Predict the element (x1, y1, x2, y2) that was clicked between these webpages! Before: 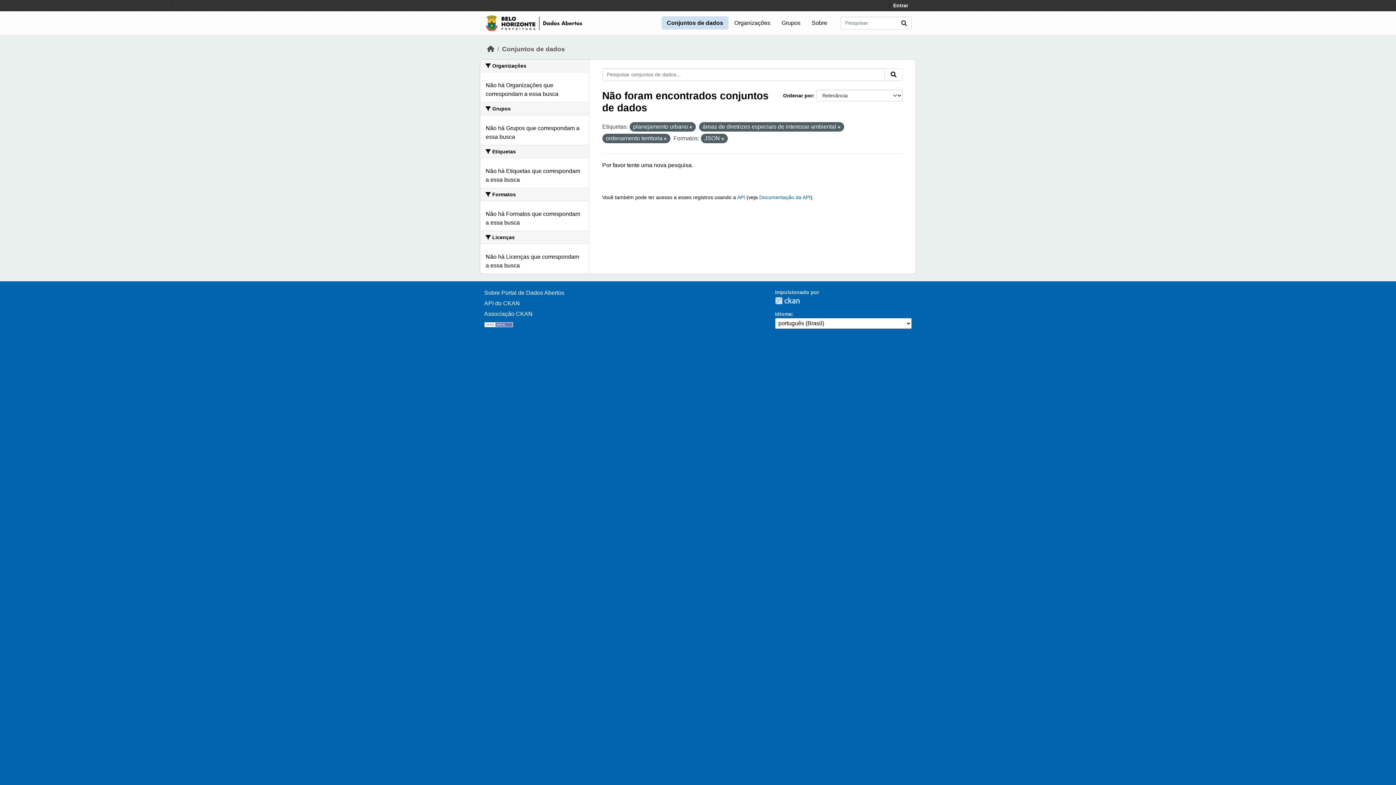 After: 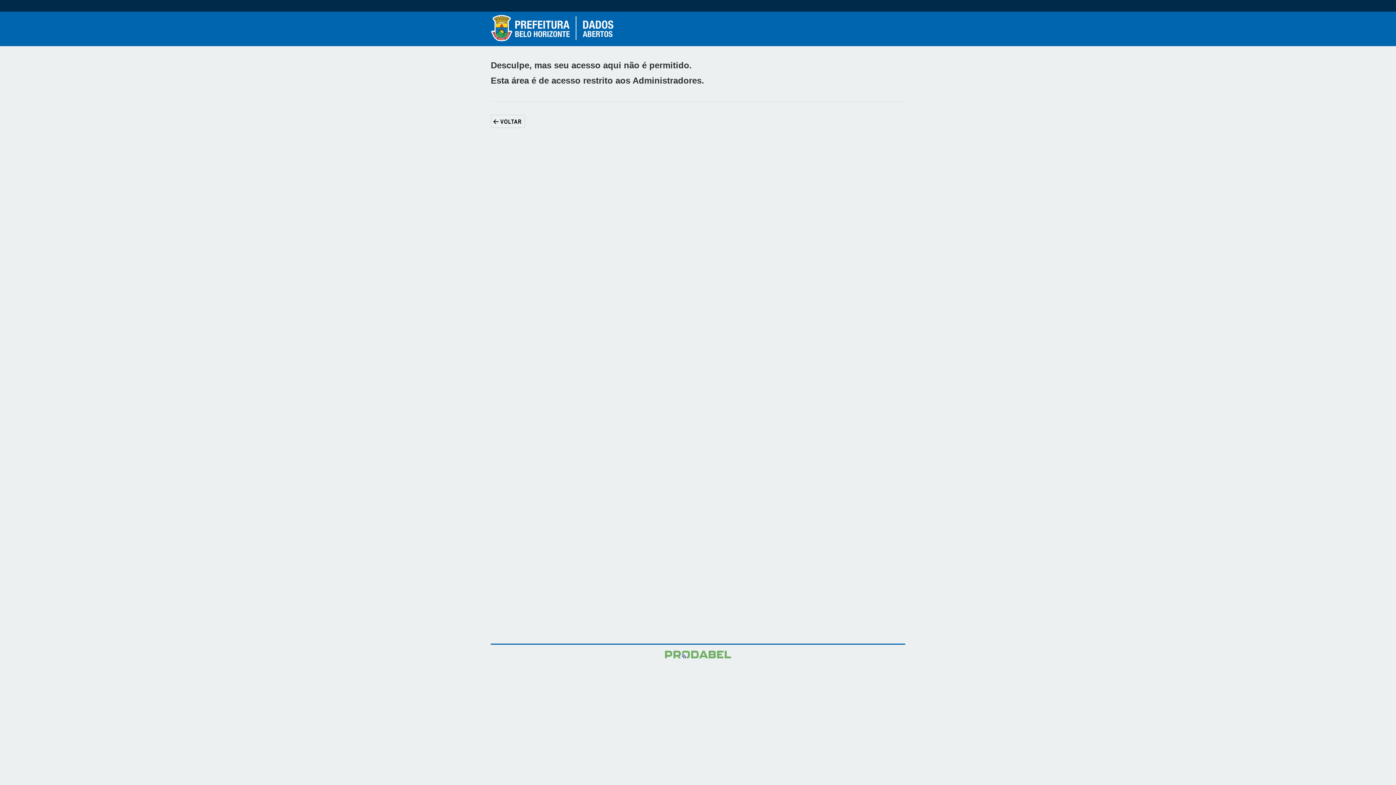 Action: label: Entrar bbox: (889, 0, 912, 11)